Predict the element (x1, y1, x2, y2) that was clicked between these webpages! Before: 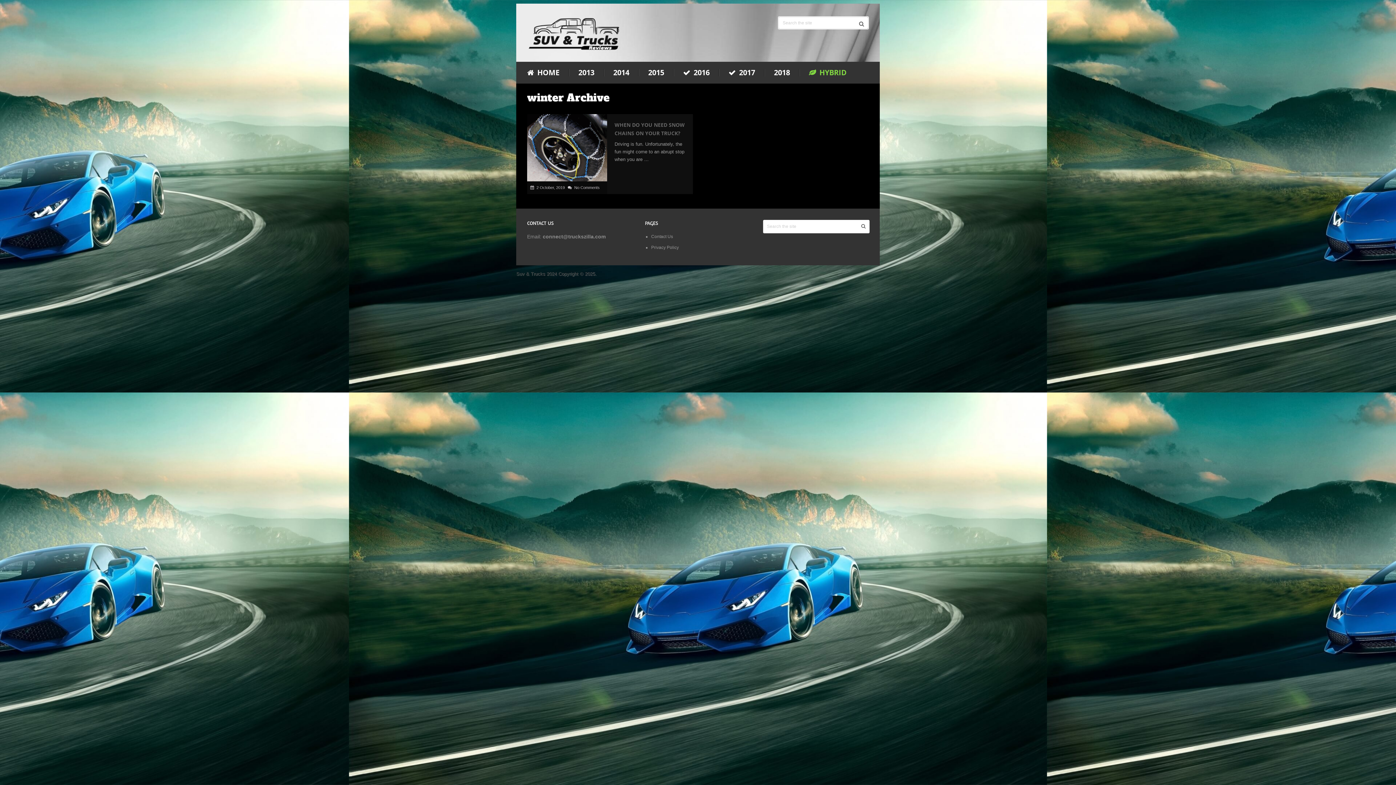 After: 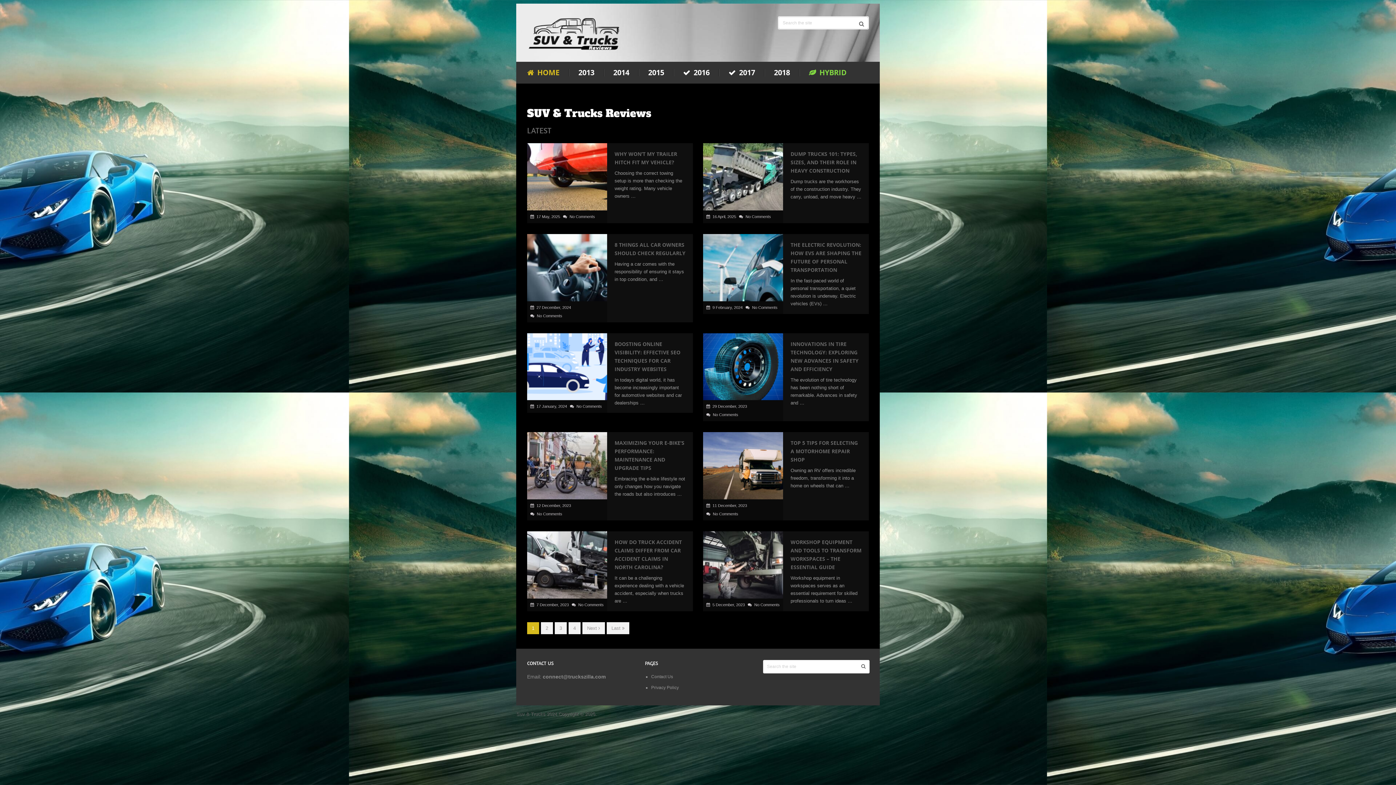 Action: bbox: (516, 271, 557, 276) label: Suv & Trucks 2024